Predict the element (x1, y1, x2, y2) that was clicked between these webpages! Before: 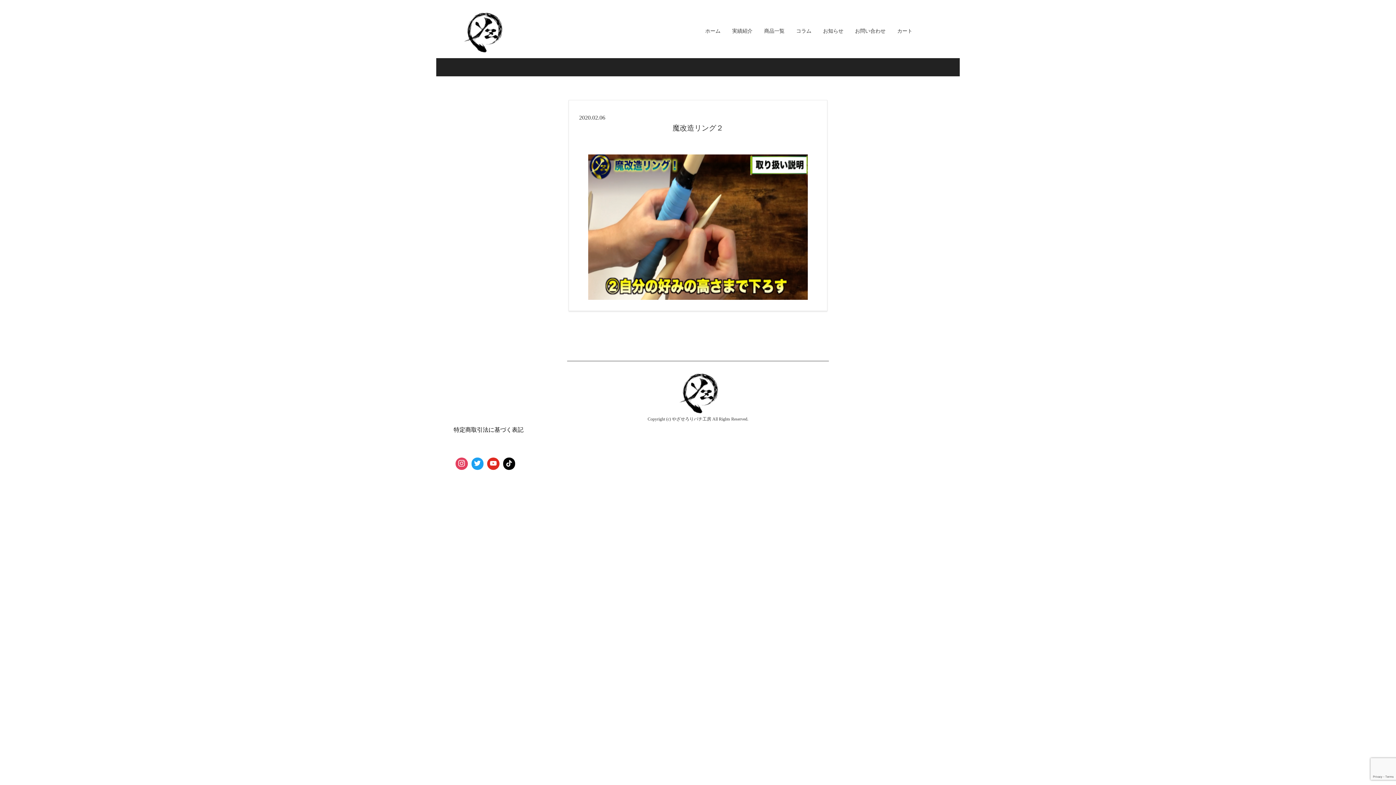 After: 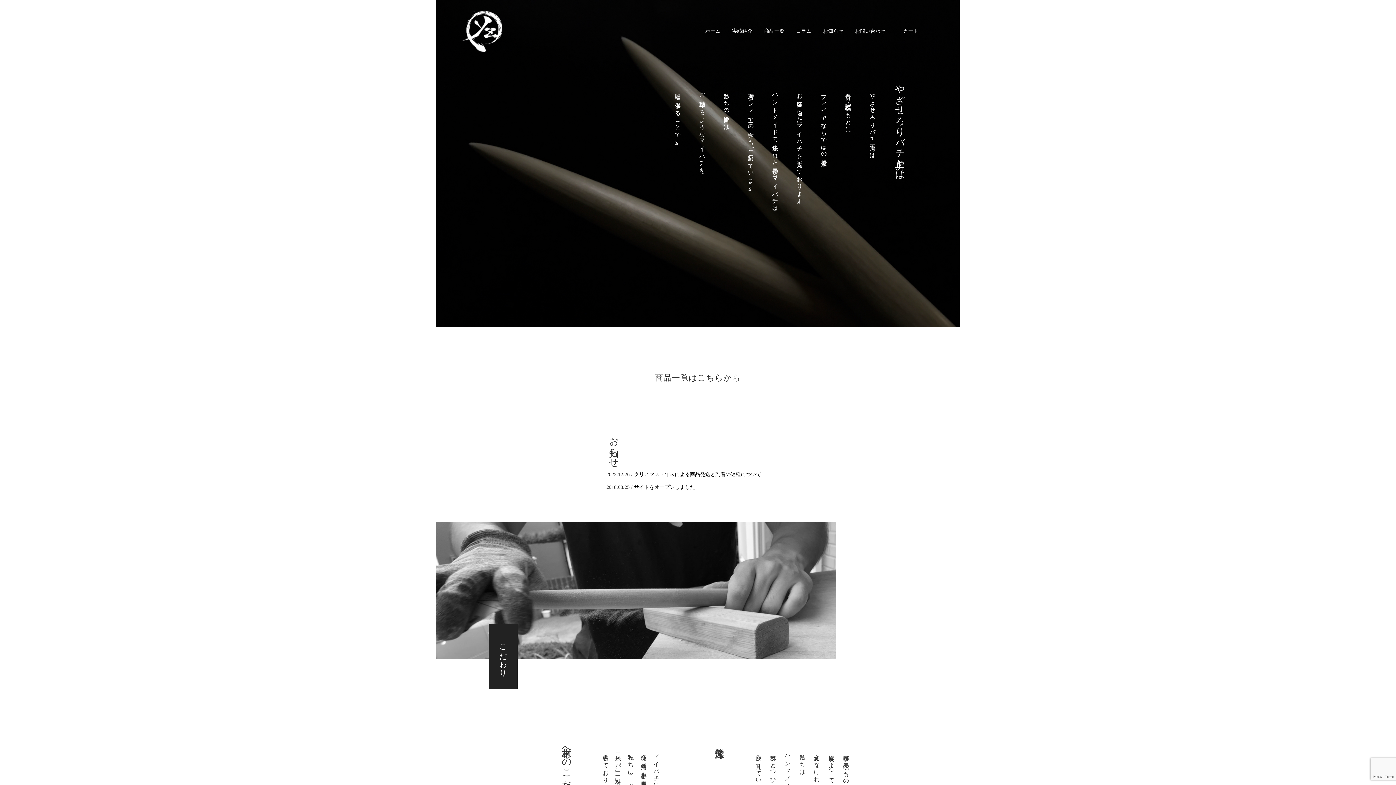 Action: bbox: (678, 408, 718, 414)